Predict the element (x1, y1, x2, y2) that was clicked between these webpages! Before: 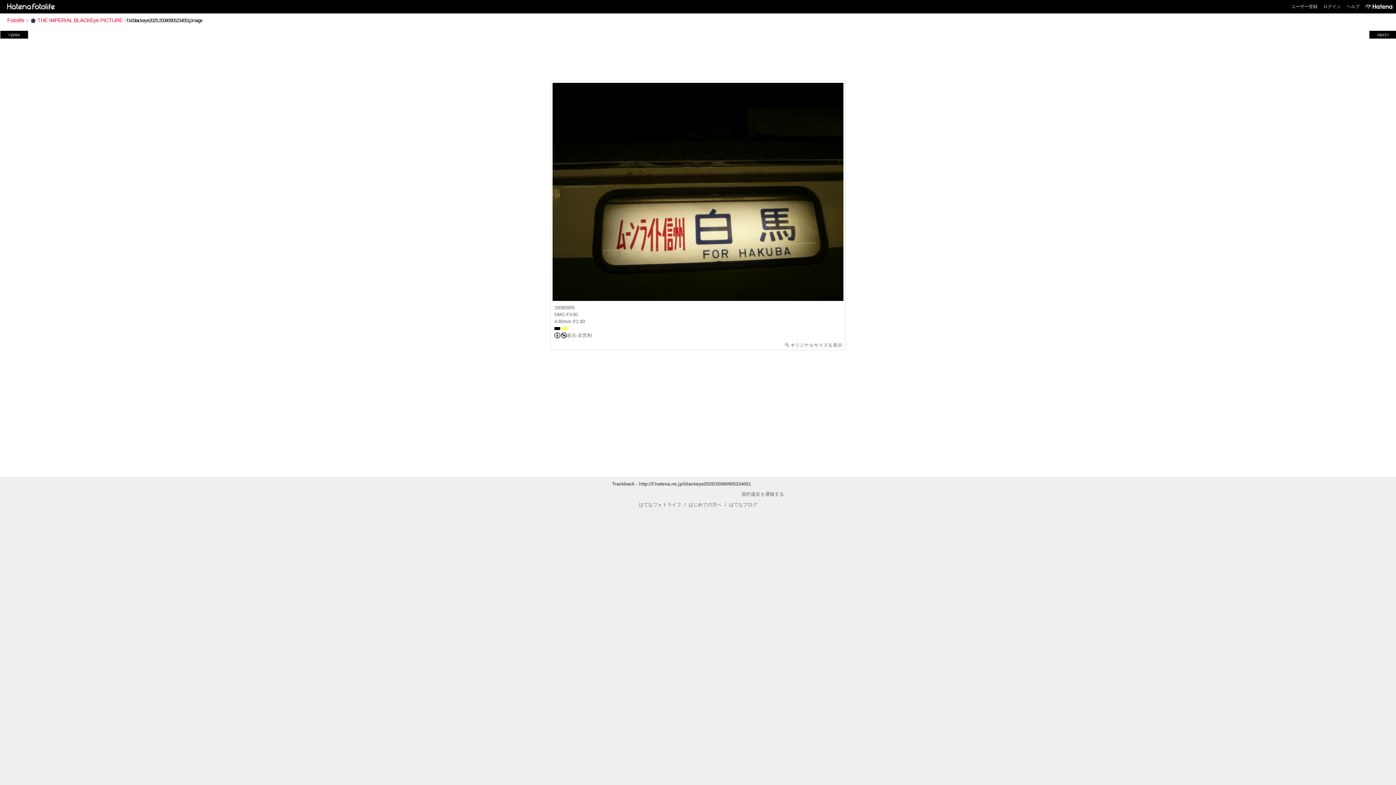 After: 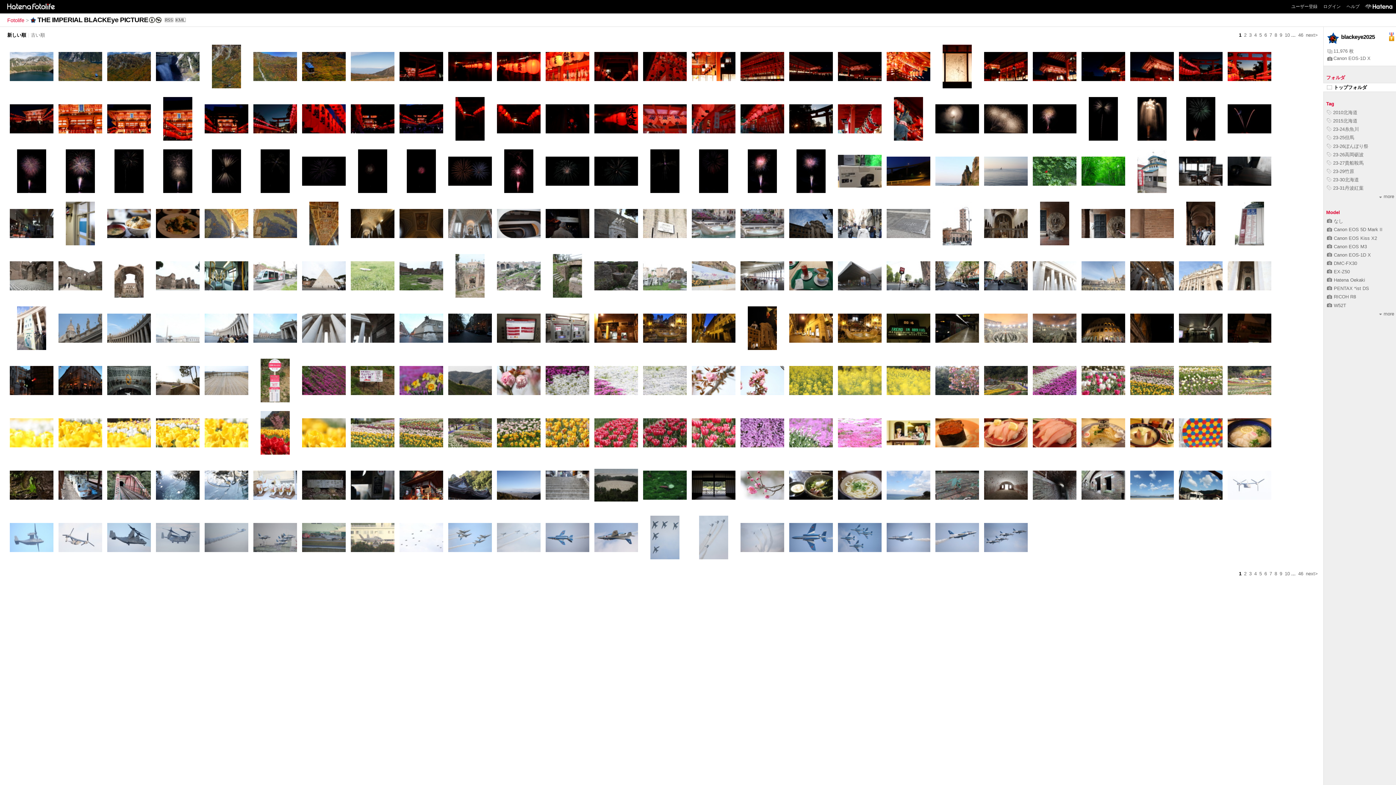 Action: label: THE IMPERIAL BLACKEye PICTURE bbox: (30, 17, 122, 23)